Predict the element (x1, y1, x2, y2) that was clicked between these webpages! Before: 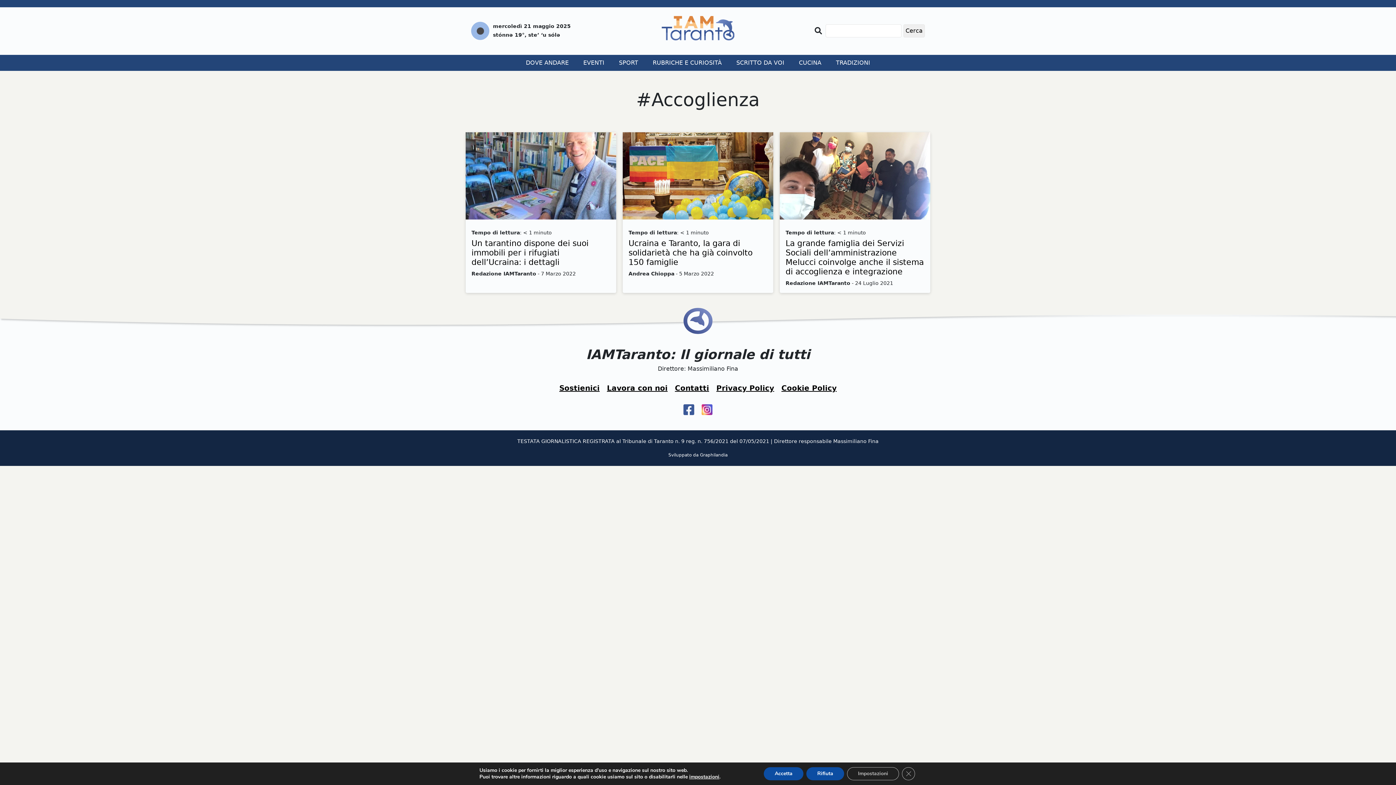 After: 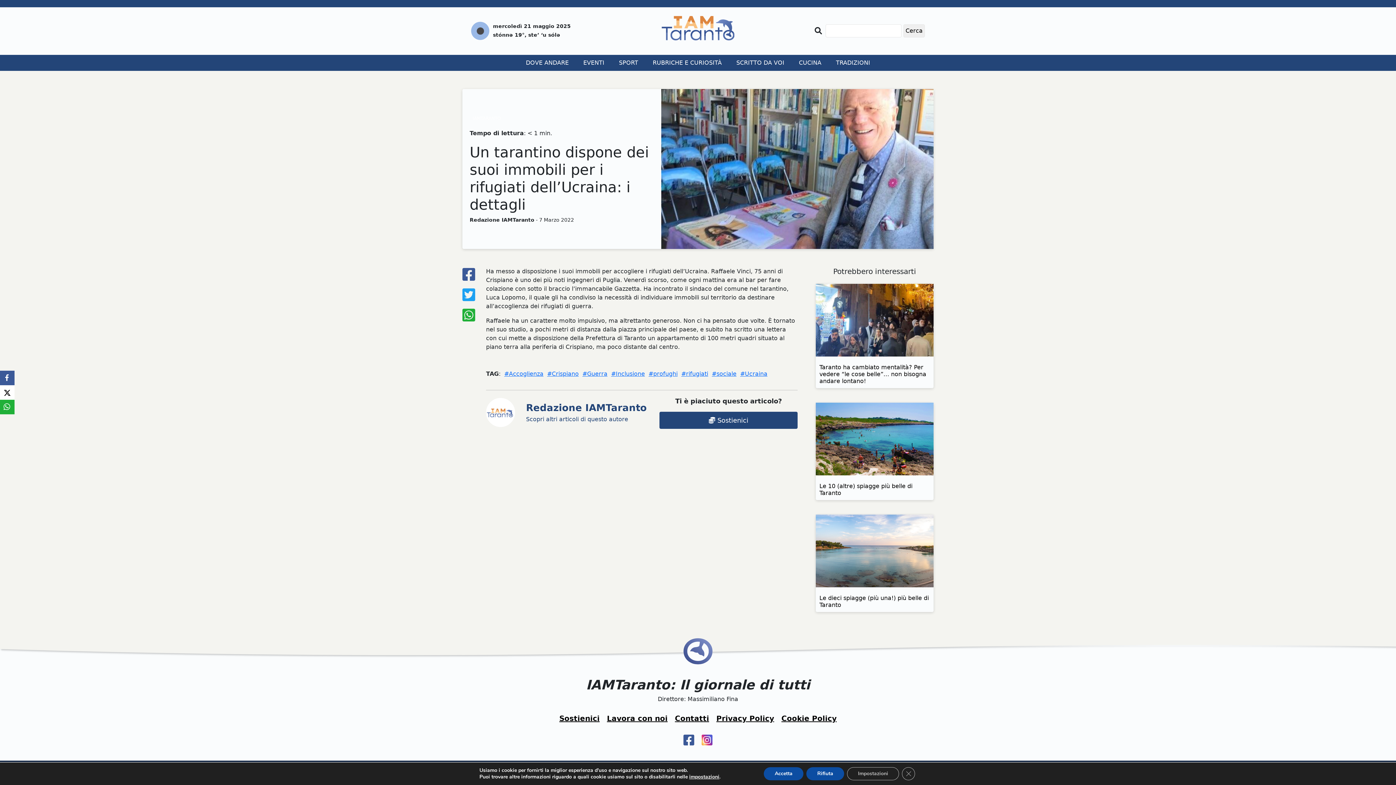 Action: label: Un tarantino dispone dei suoi immobili per i rifugiati dell’Ucraina: i dettagli bbox: (471, 238, 610, 267)